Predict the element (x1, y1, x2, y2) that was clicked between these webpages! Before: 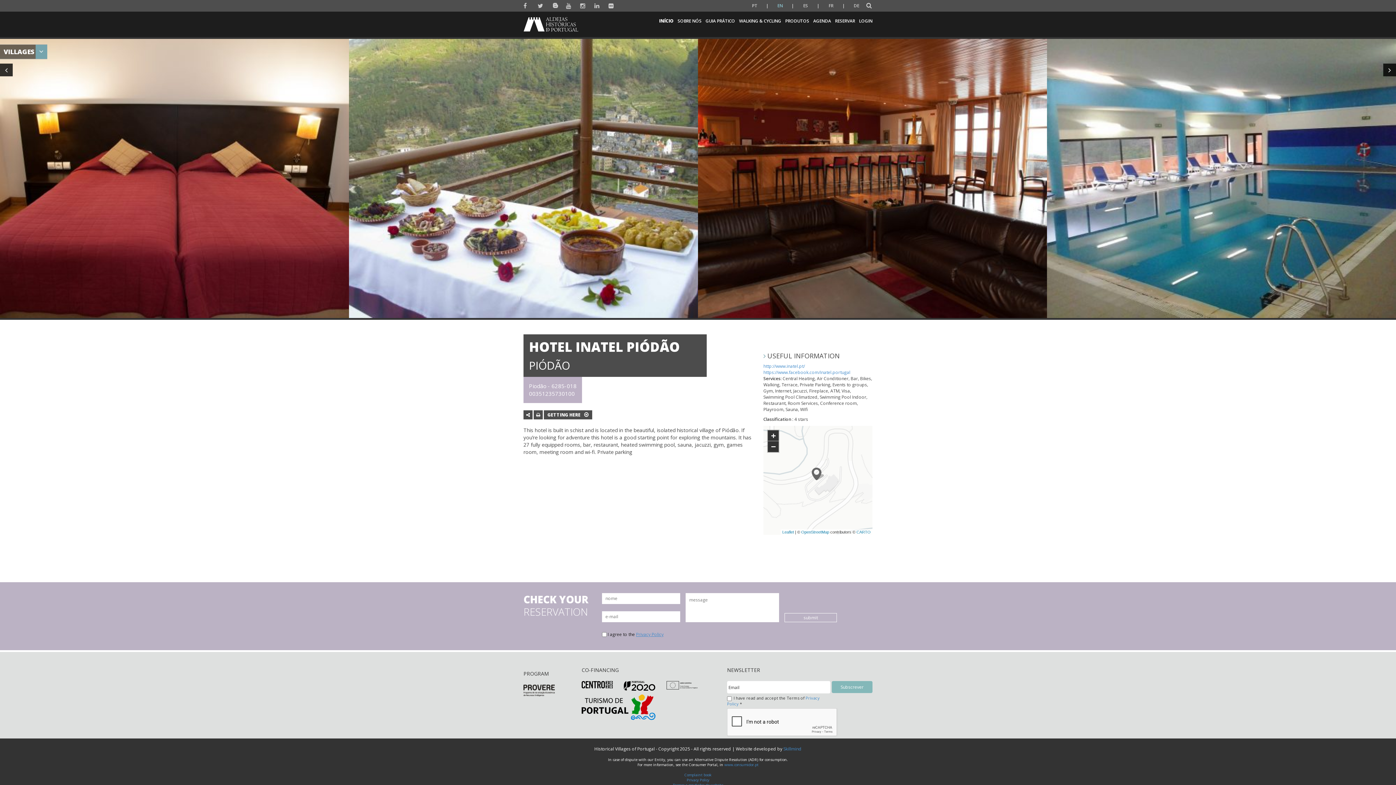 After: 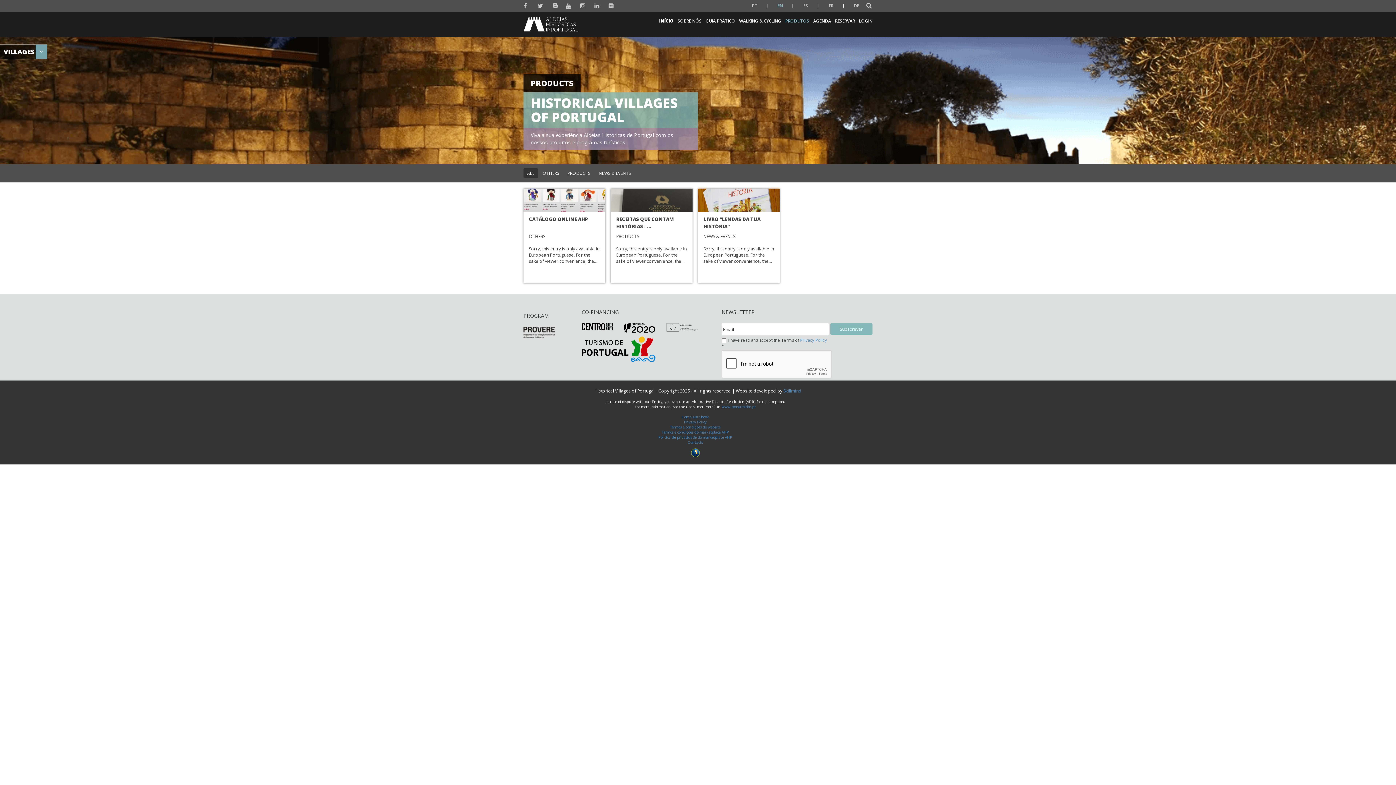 Action: bbox: (785, 17, 809, 24) label: PRODUTOS